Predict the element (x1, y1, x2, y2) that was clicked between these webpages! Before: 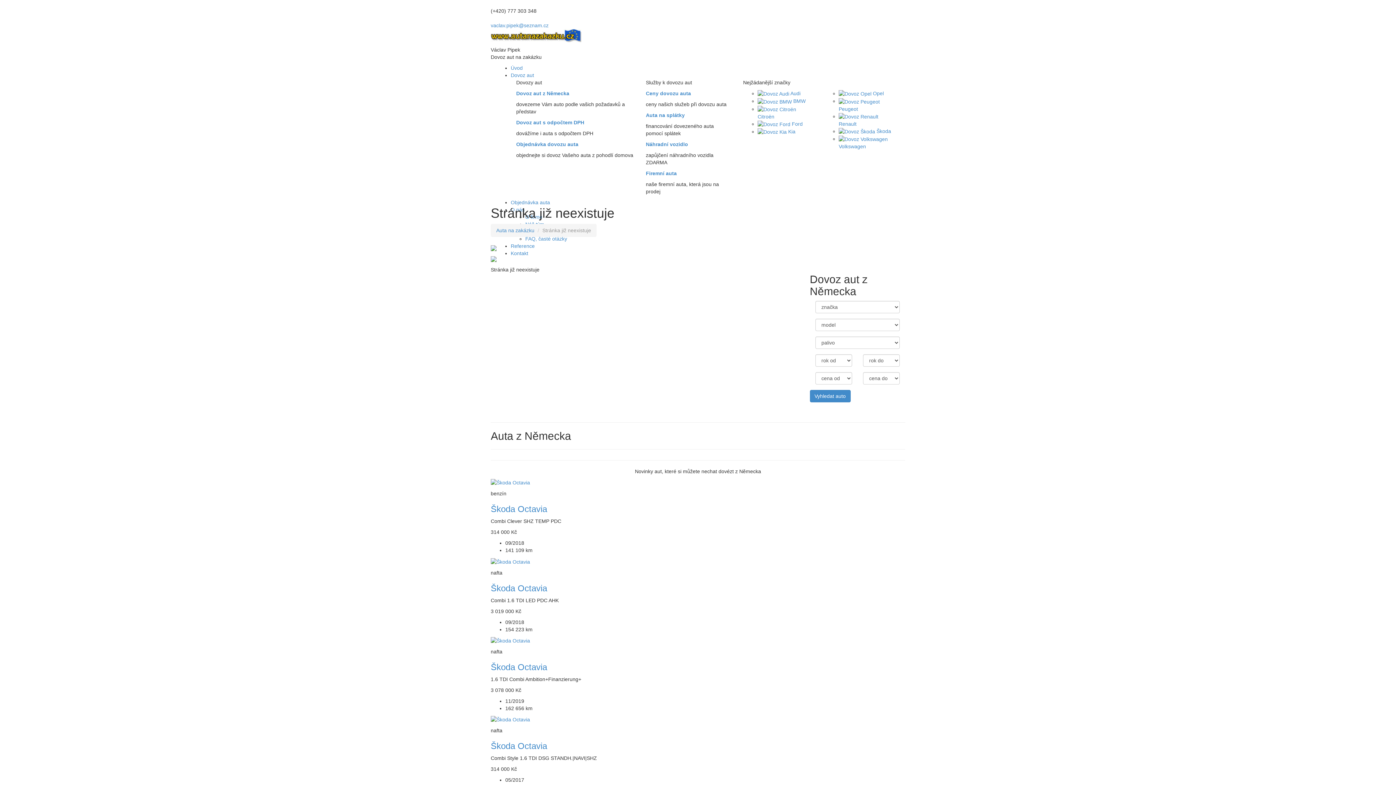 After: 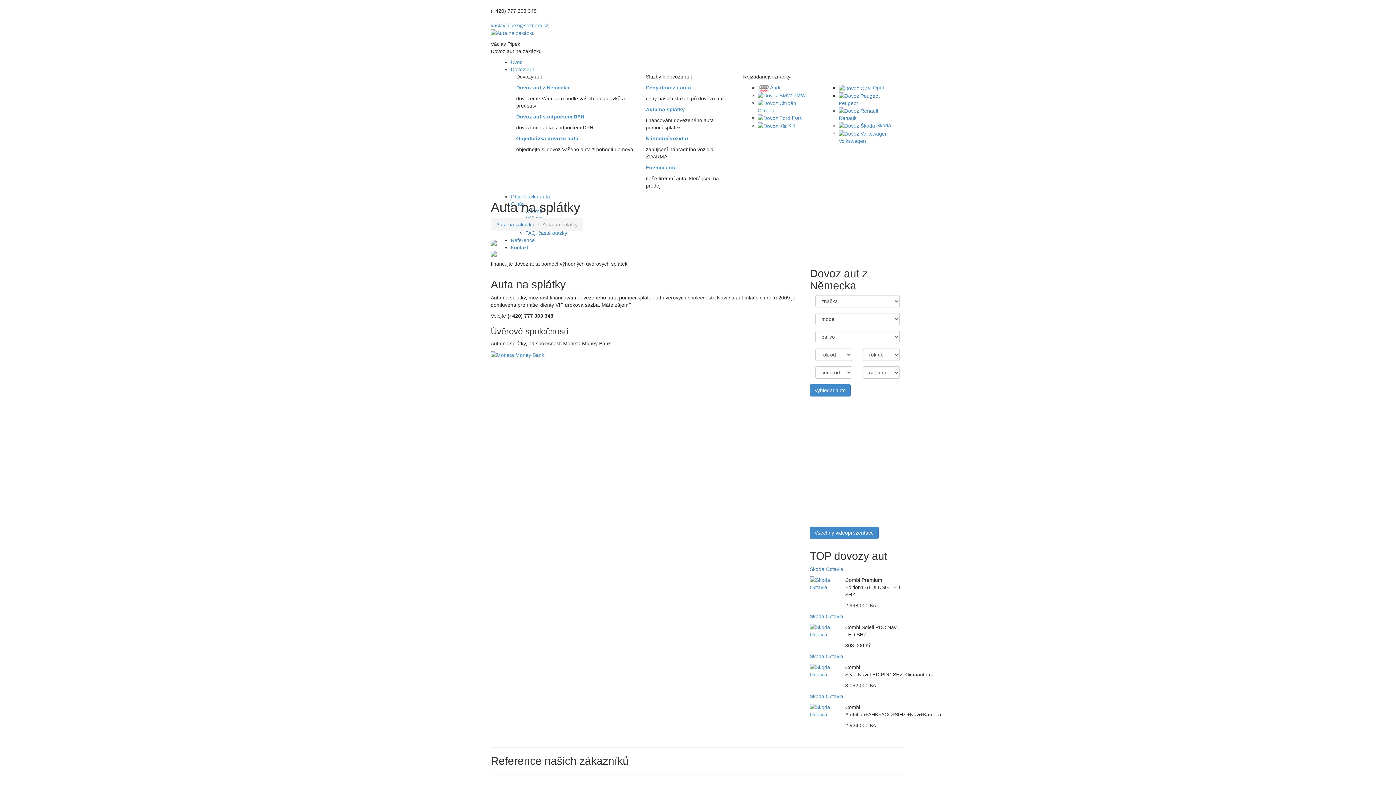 Action: label: Auta na splátky bbox: (646, 112, 684, 118)